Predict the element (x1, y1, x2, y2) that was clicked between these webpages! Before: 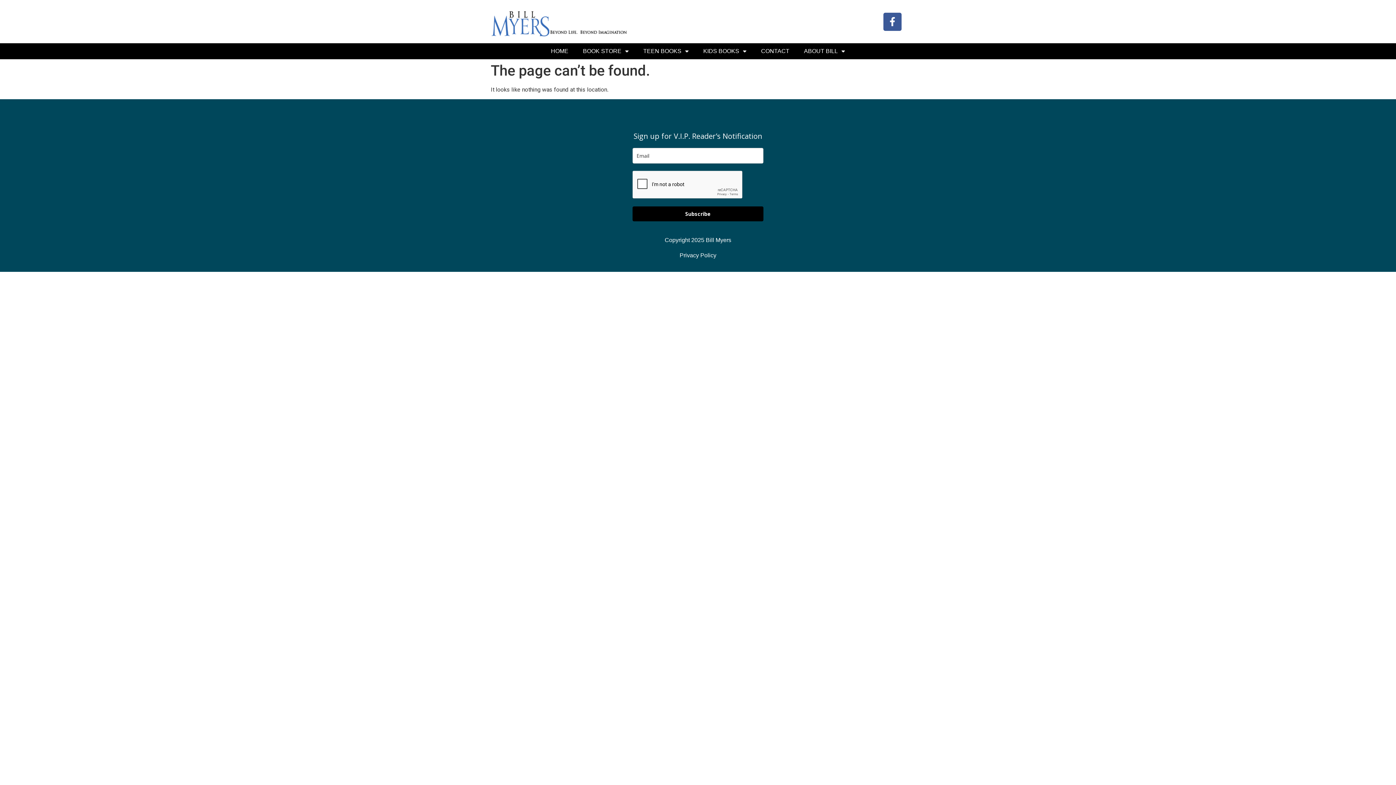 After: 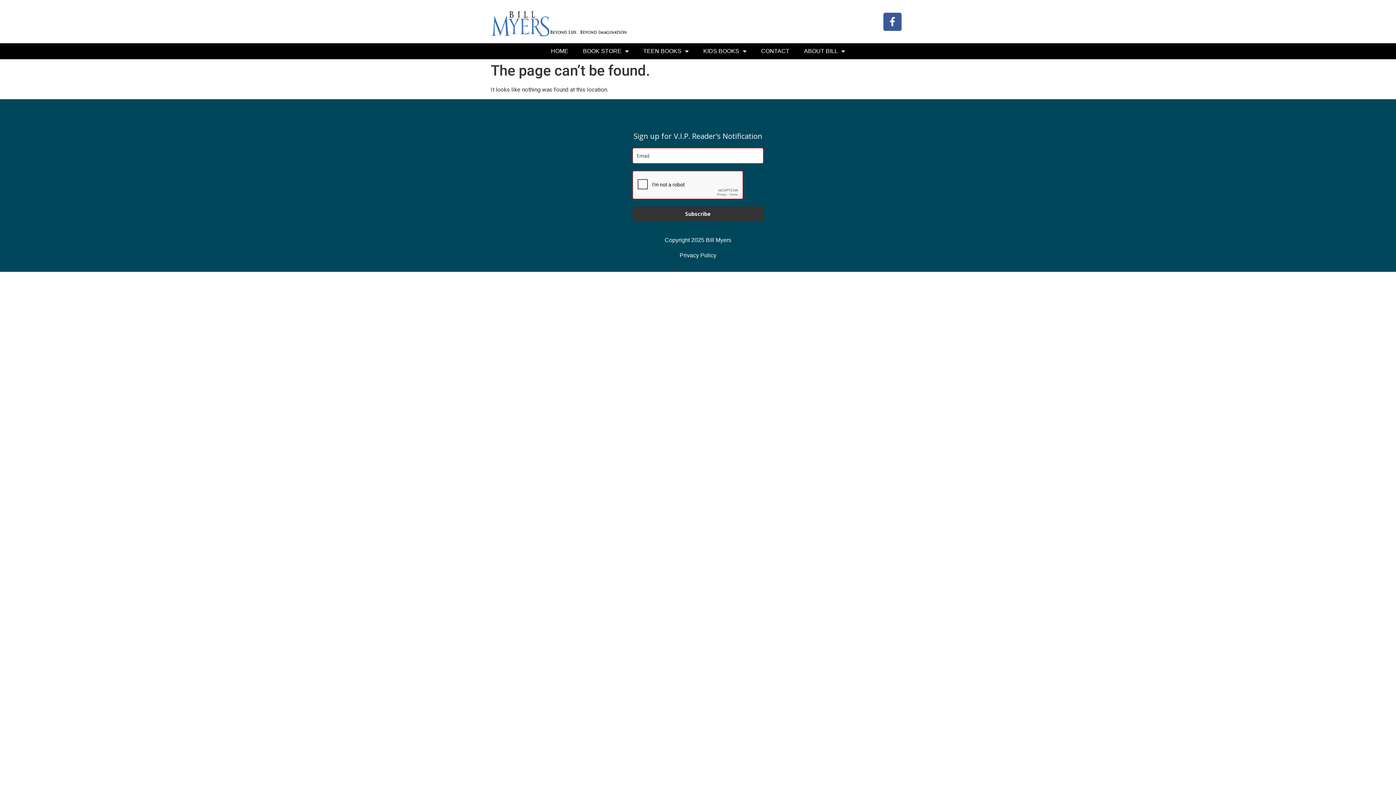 Action: bbox: (632, 206, 763, 221) label: Subscribe